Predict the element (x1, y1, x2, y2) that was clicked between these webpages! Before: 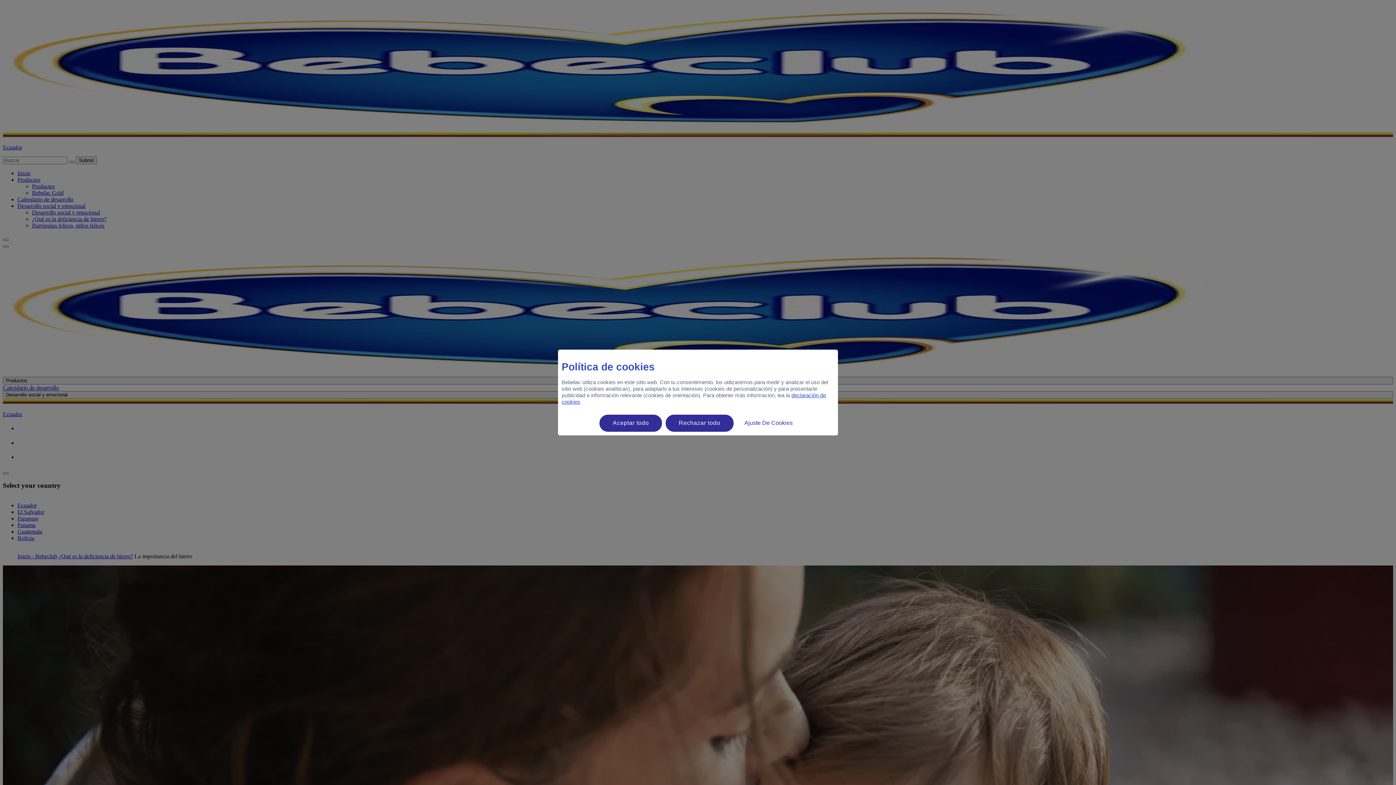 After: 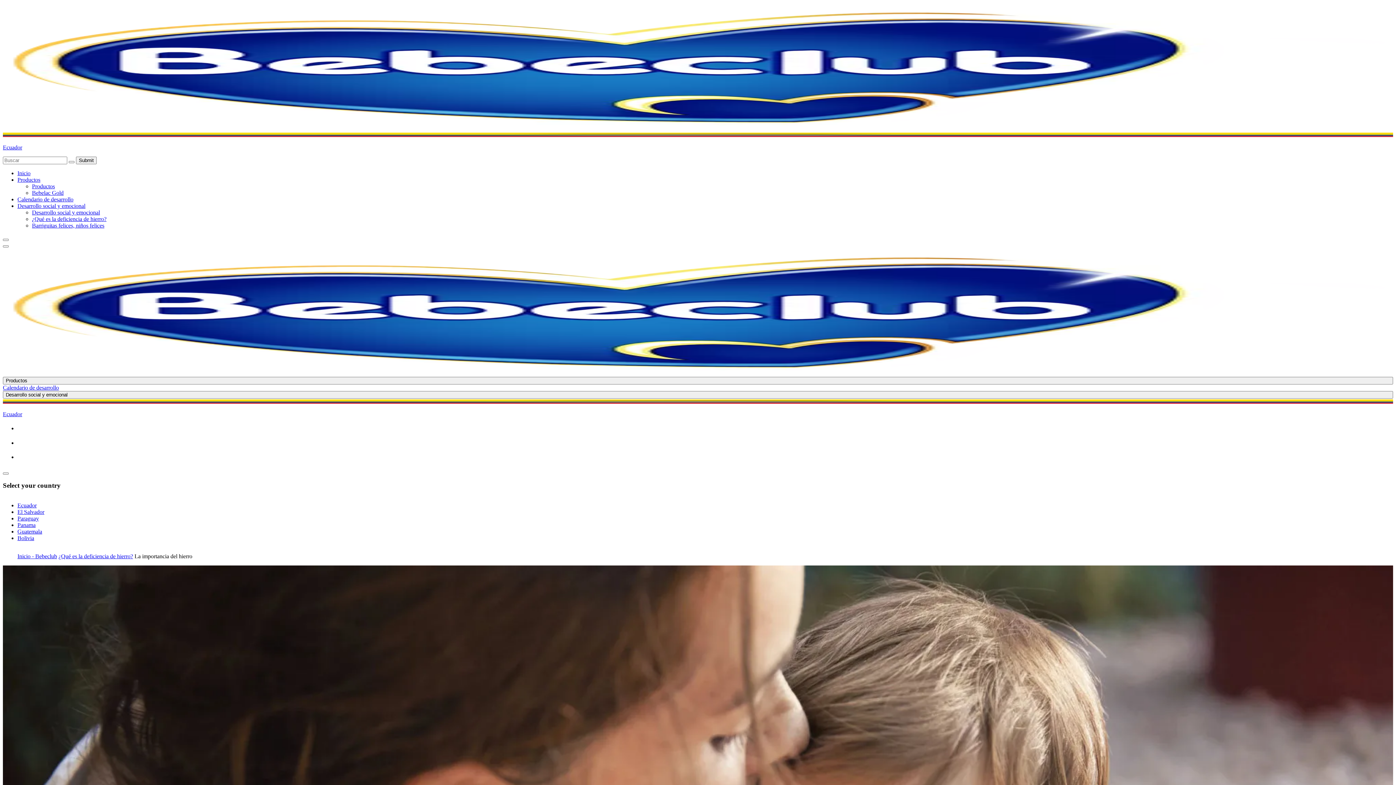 Action: label: Rechazar todo bbox: (665, 414, 733, 432)